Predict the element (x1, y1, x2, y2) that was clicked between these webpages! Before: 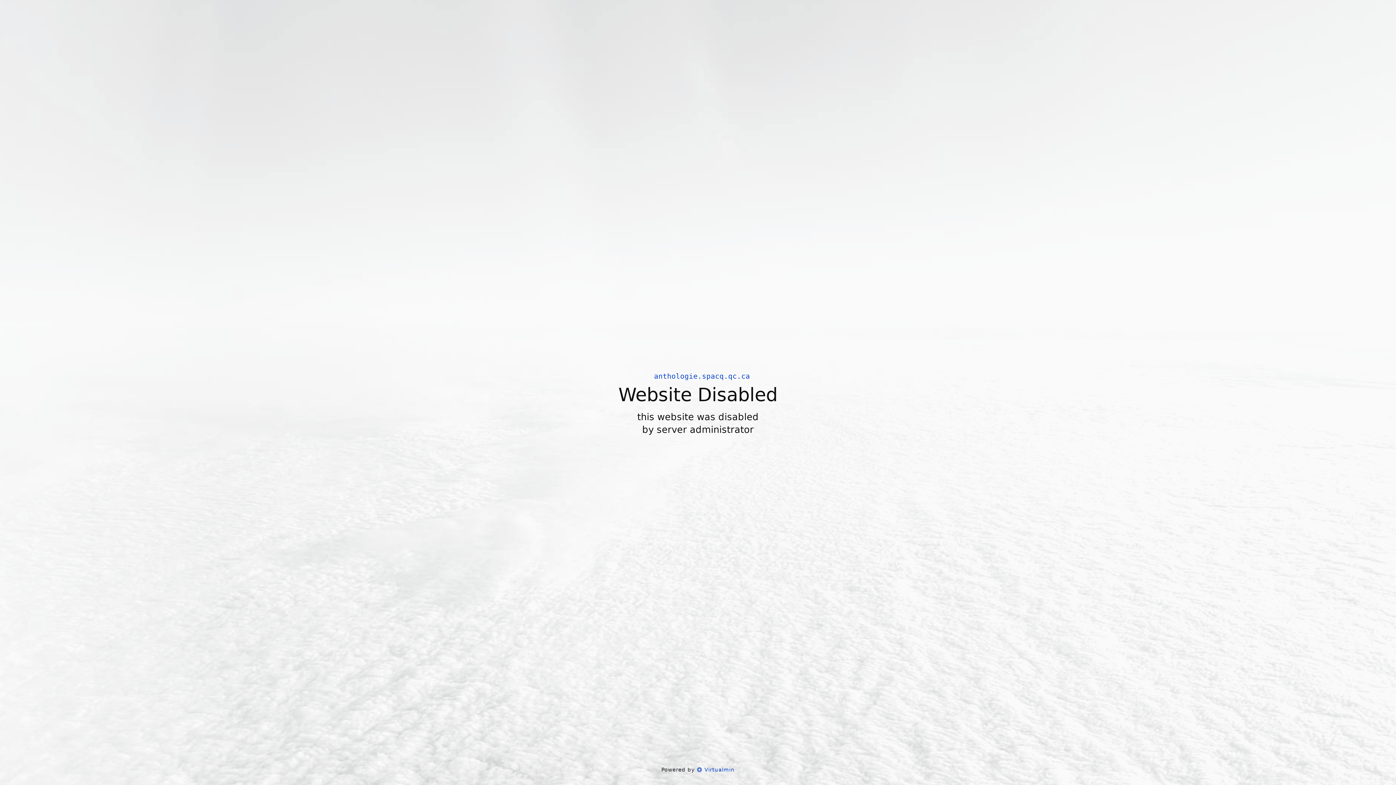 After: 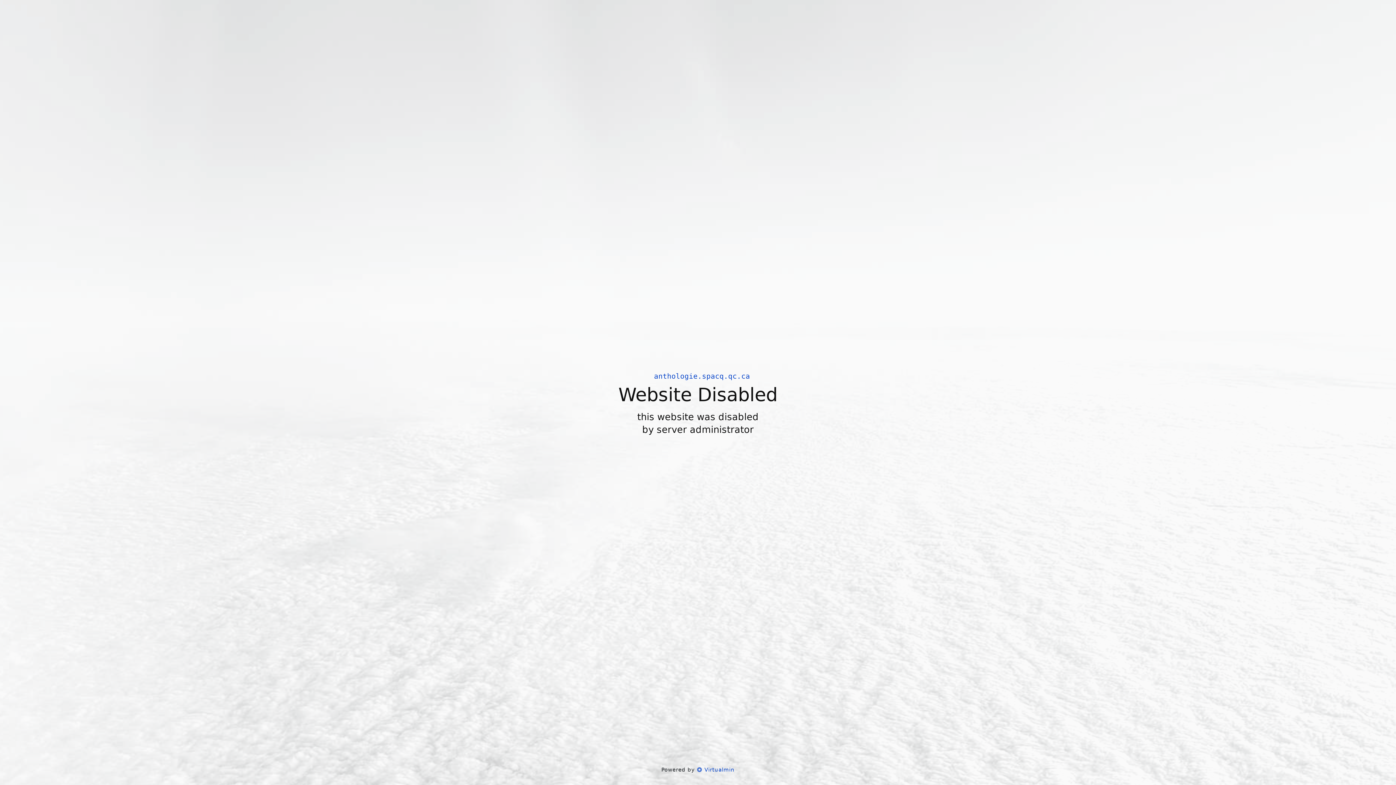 Action: label:  Virtualmin bbox: (697, 766, 734, 773)